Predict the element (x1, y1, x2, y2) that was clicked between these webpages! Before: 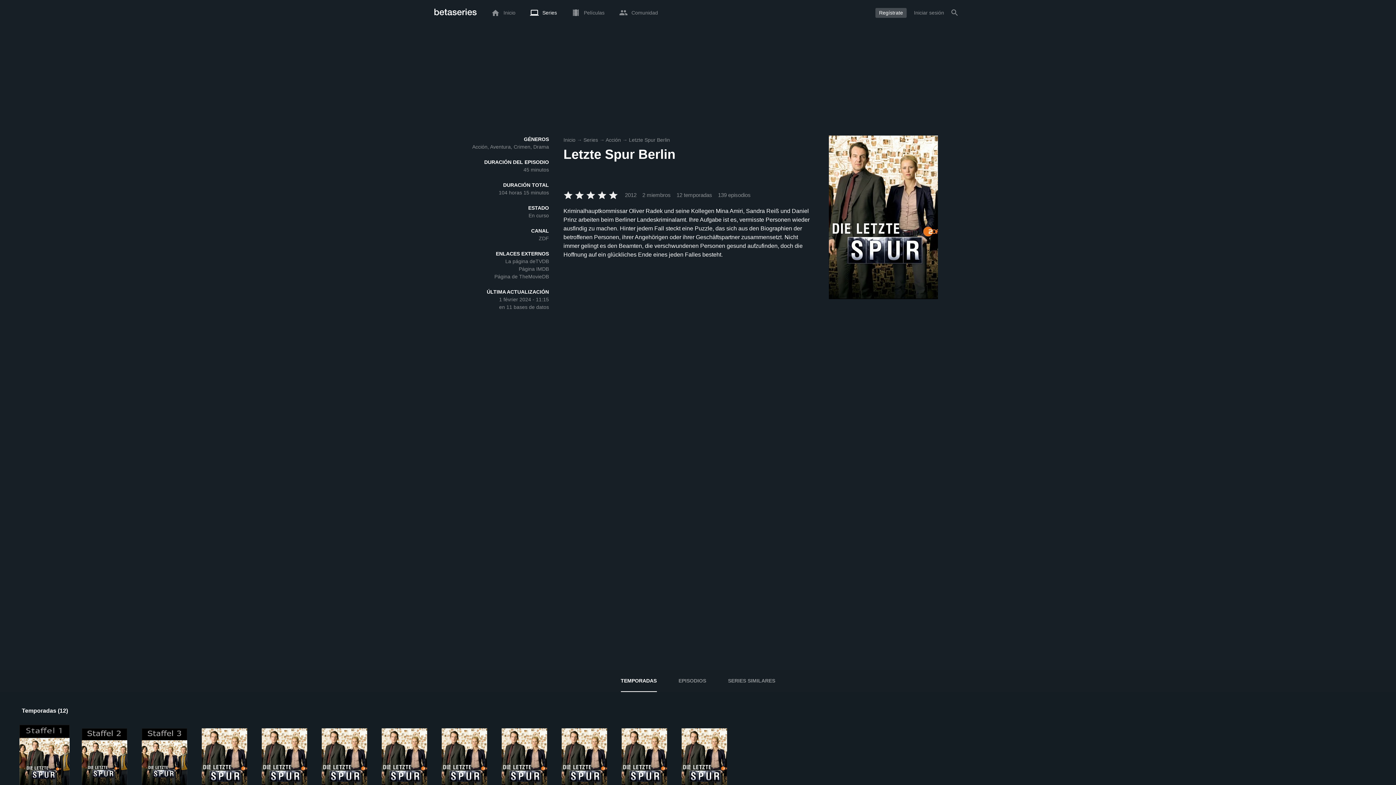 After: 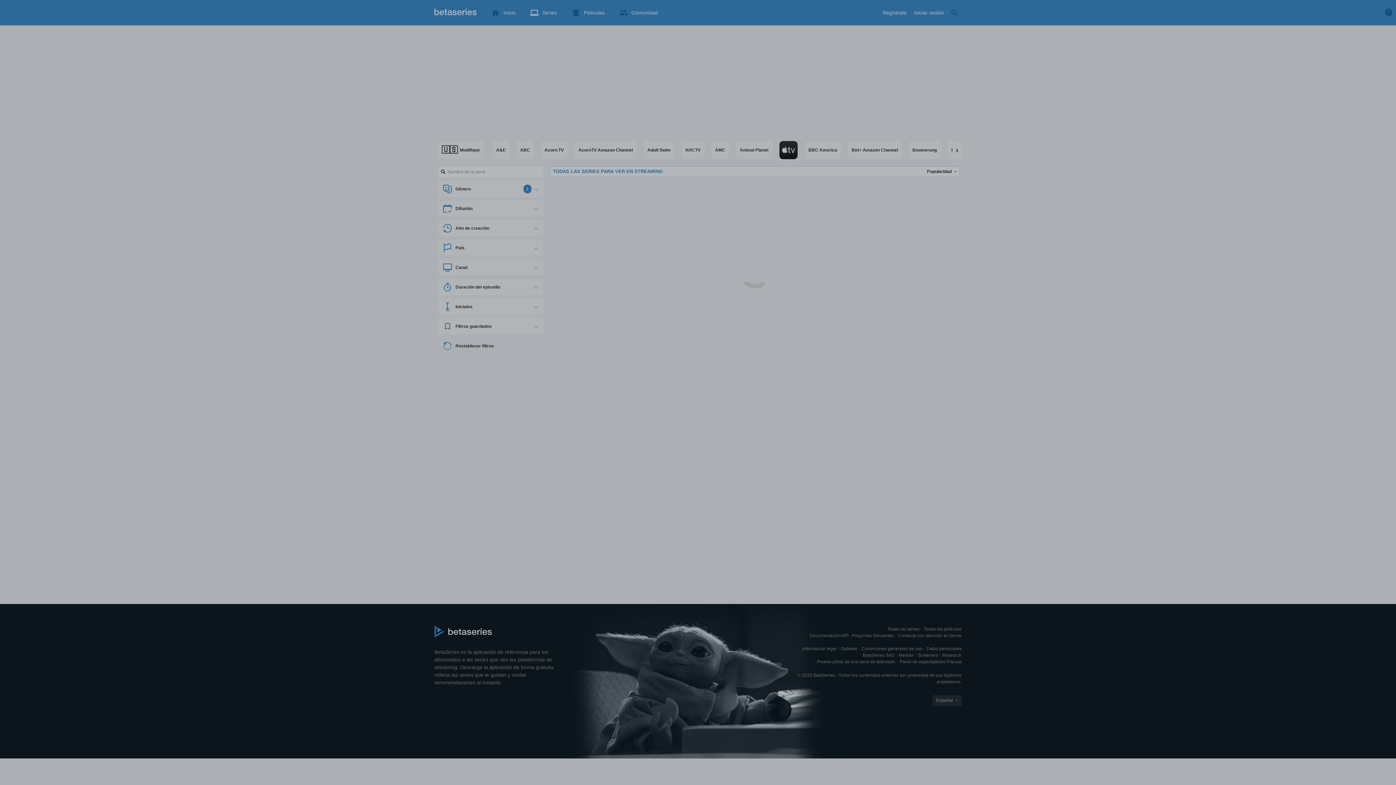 Action: label: Acción bbox: (605, 137, 621, 142)